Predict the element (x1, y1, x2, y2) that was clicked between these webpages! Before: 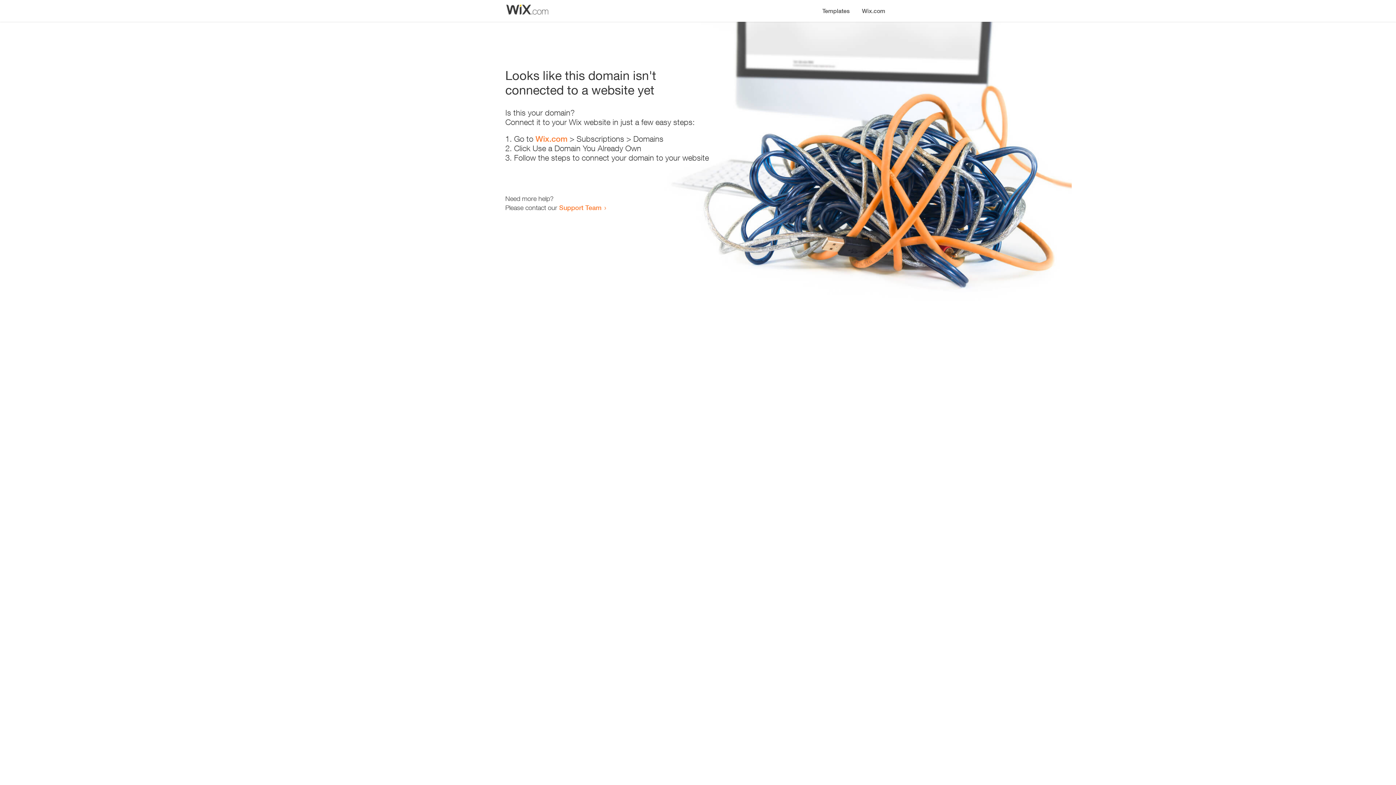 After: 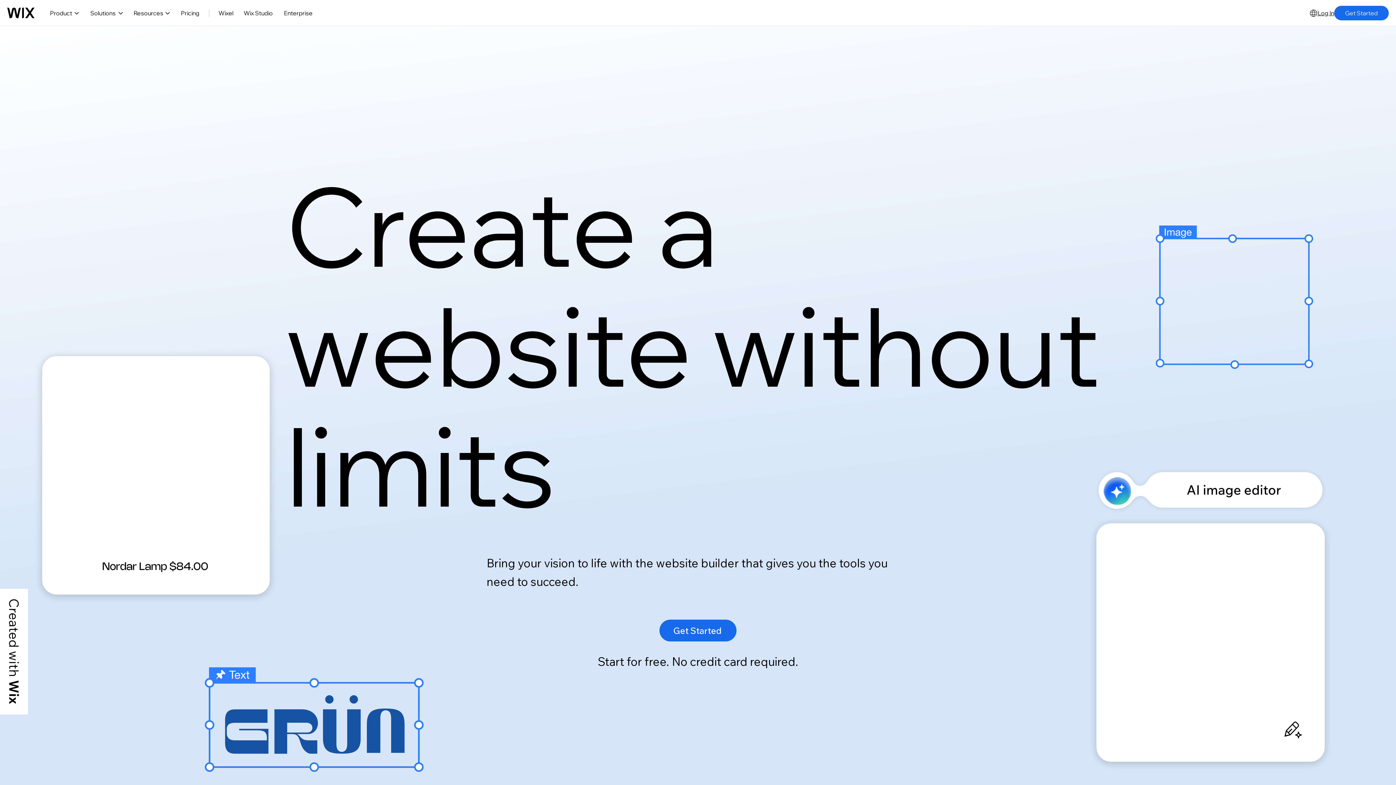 Action: bbox: (856, 0, 890, 14) label: Wix.com